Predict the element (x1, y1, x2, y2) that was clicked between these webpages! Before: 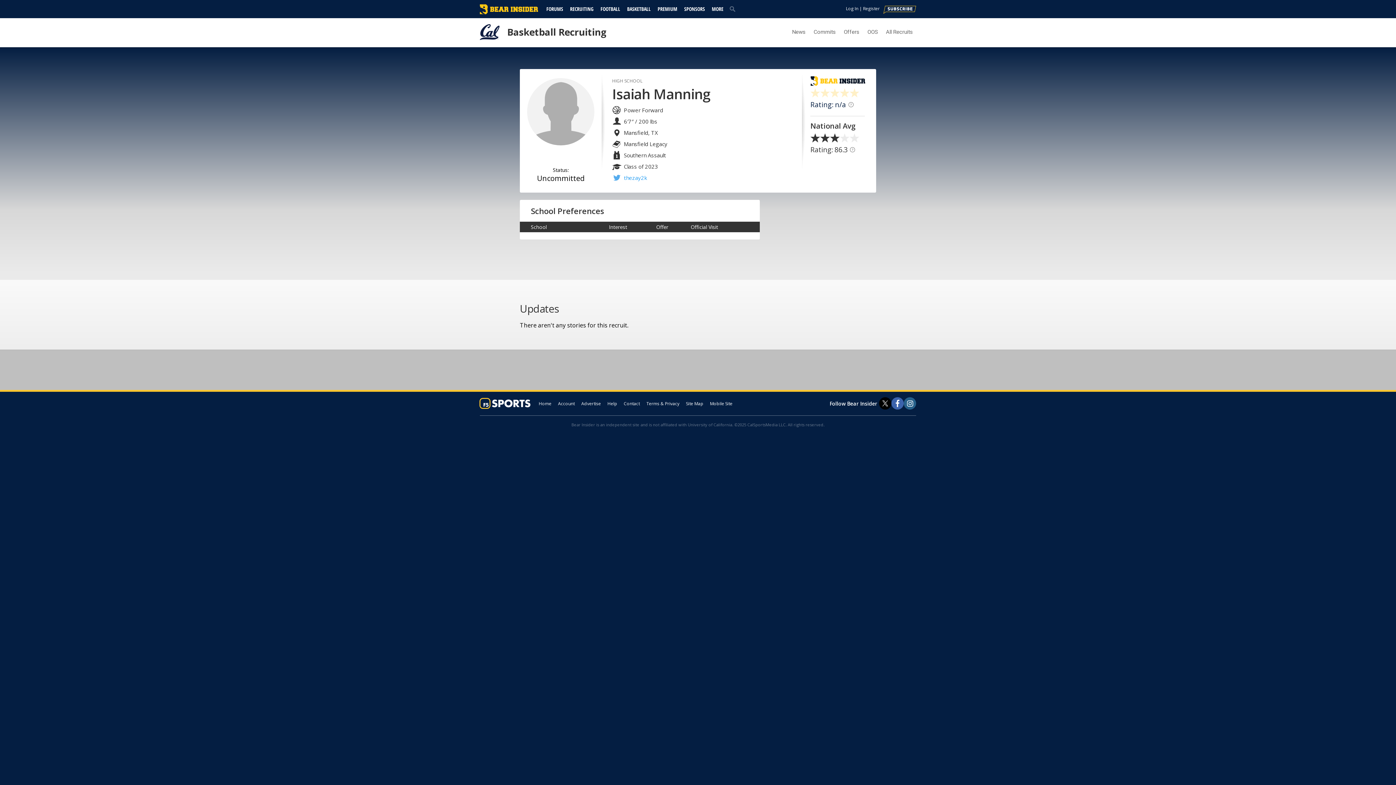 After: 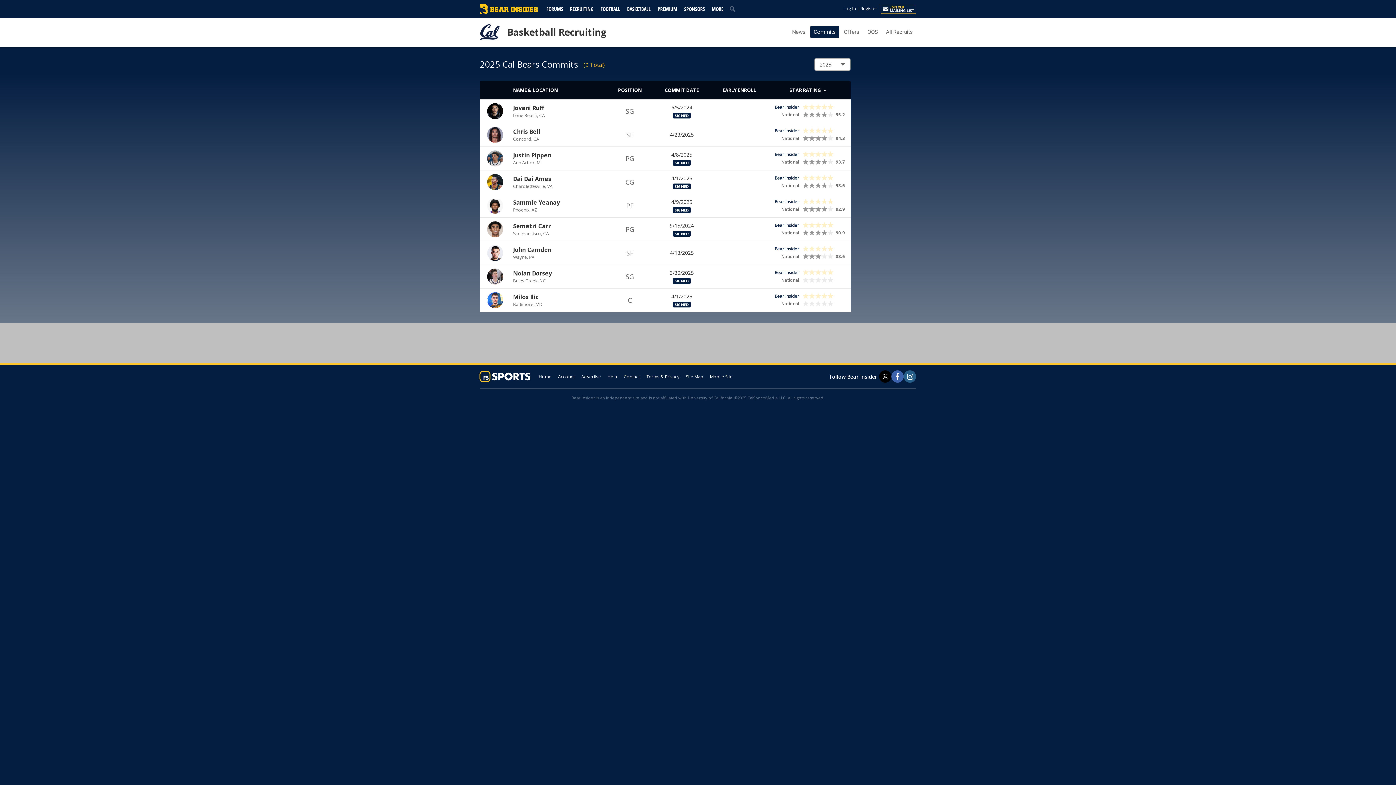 Action: label: Commits bbox: (810, 25, 839, 38)